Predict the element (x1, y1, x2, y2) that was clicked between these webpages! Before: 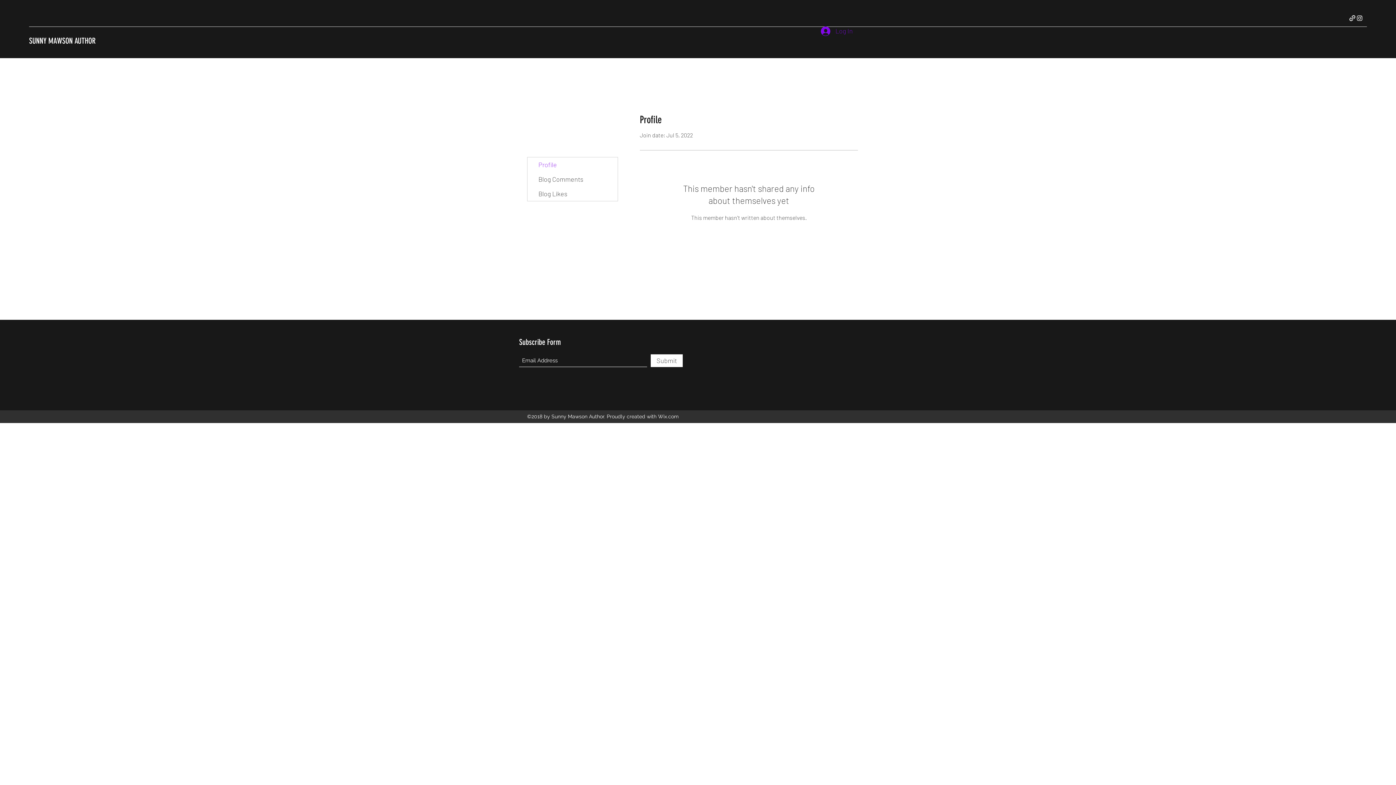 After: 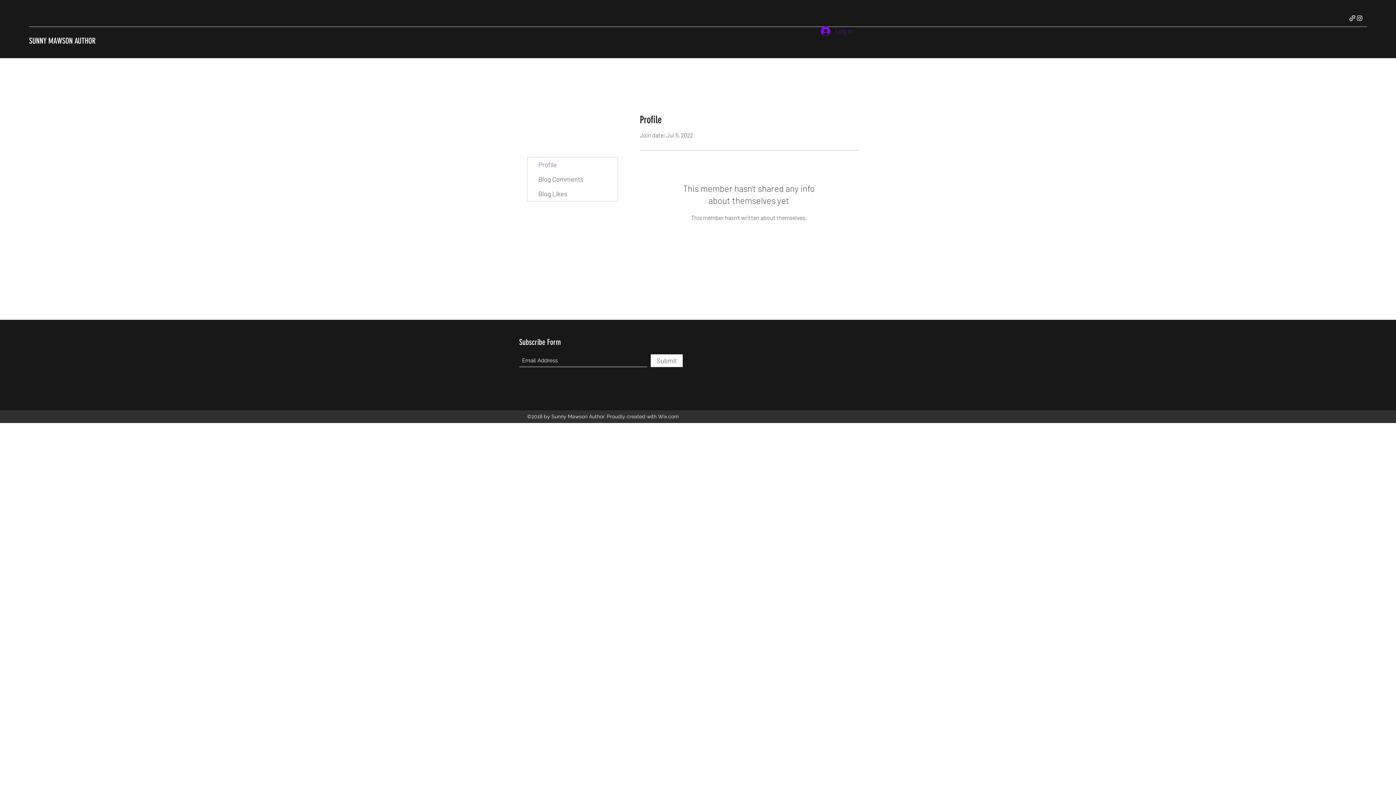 Action: label: Profile bbox: (527, 157, 617, 172)